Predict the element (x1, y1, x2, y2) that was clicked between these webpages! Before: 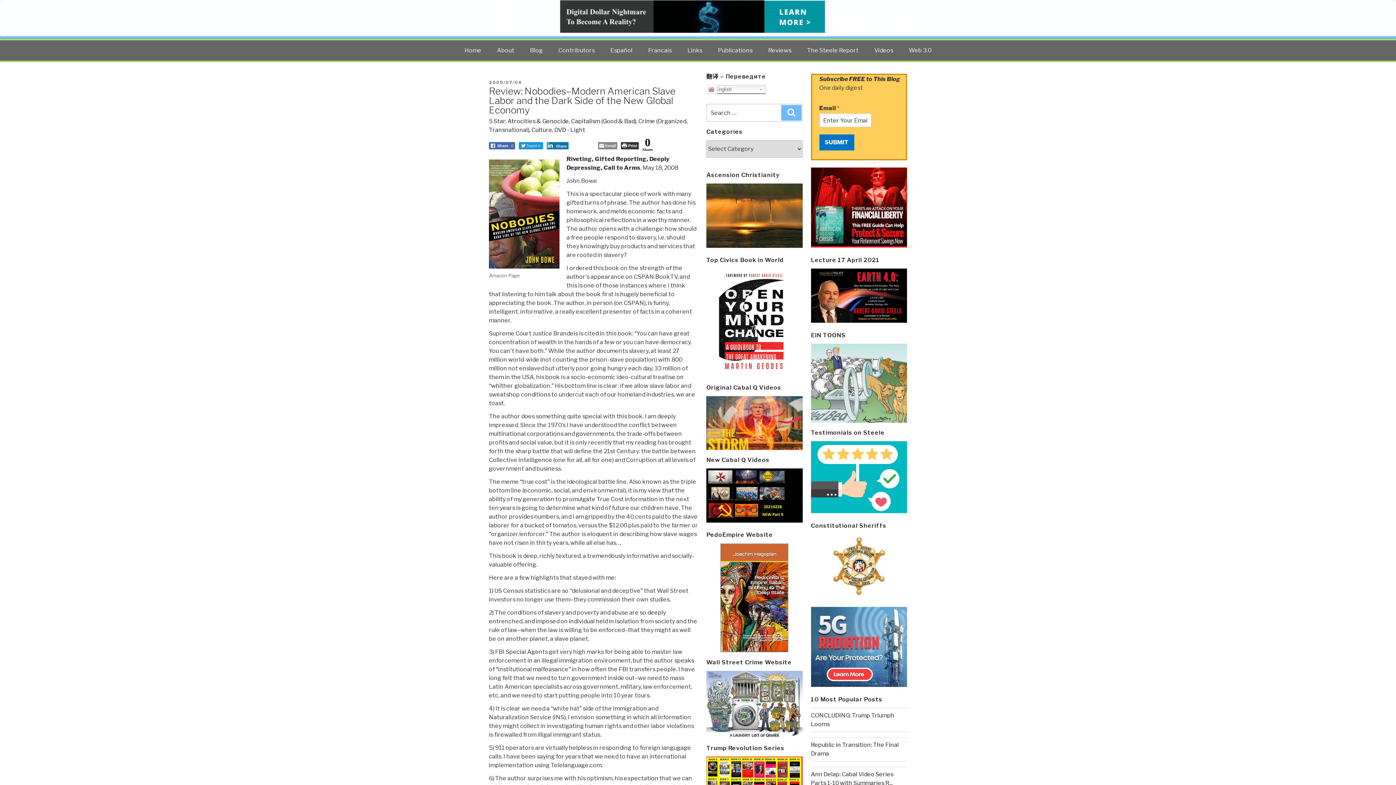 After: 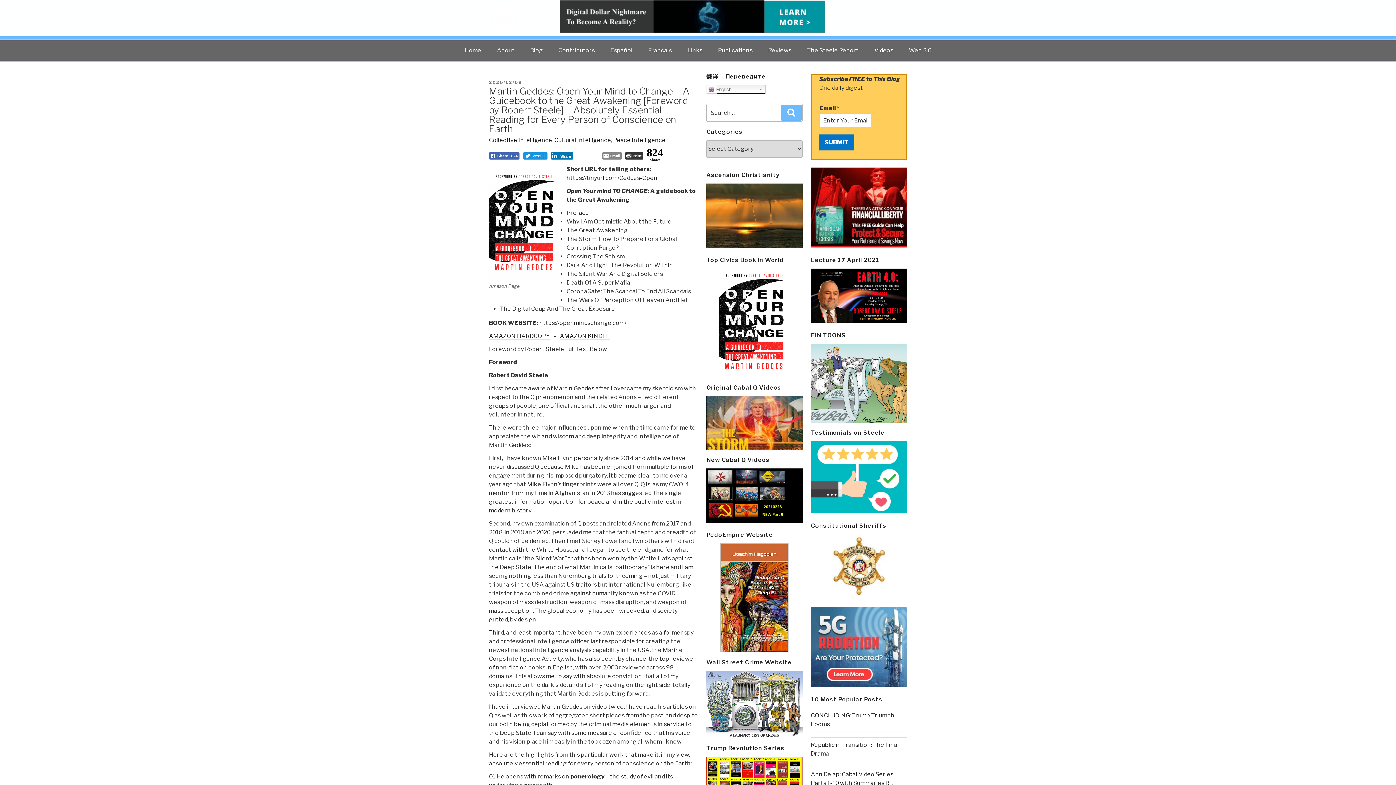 Action: bbox: (706, 268, 802, 377)